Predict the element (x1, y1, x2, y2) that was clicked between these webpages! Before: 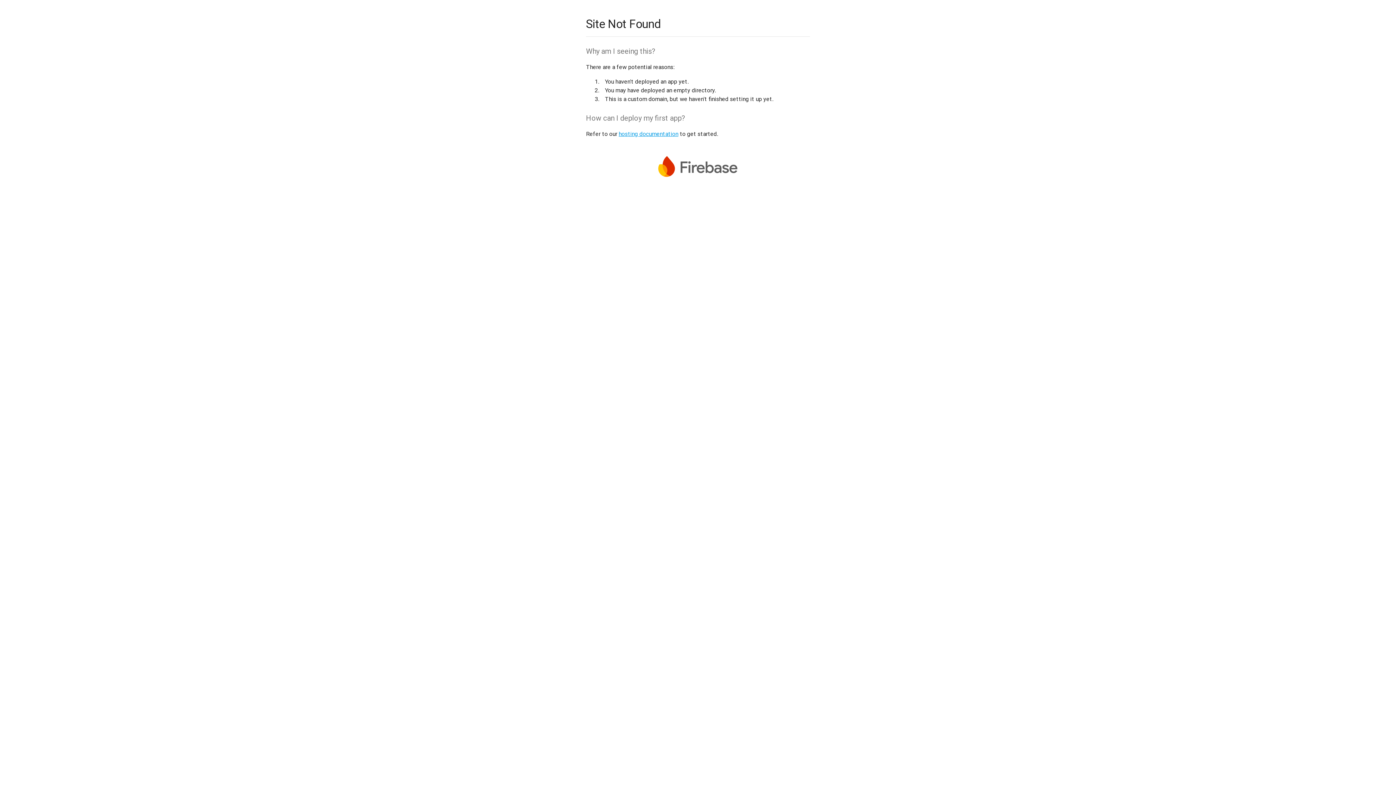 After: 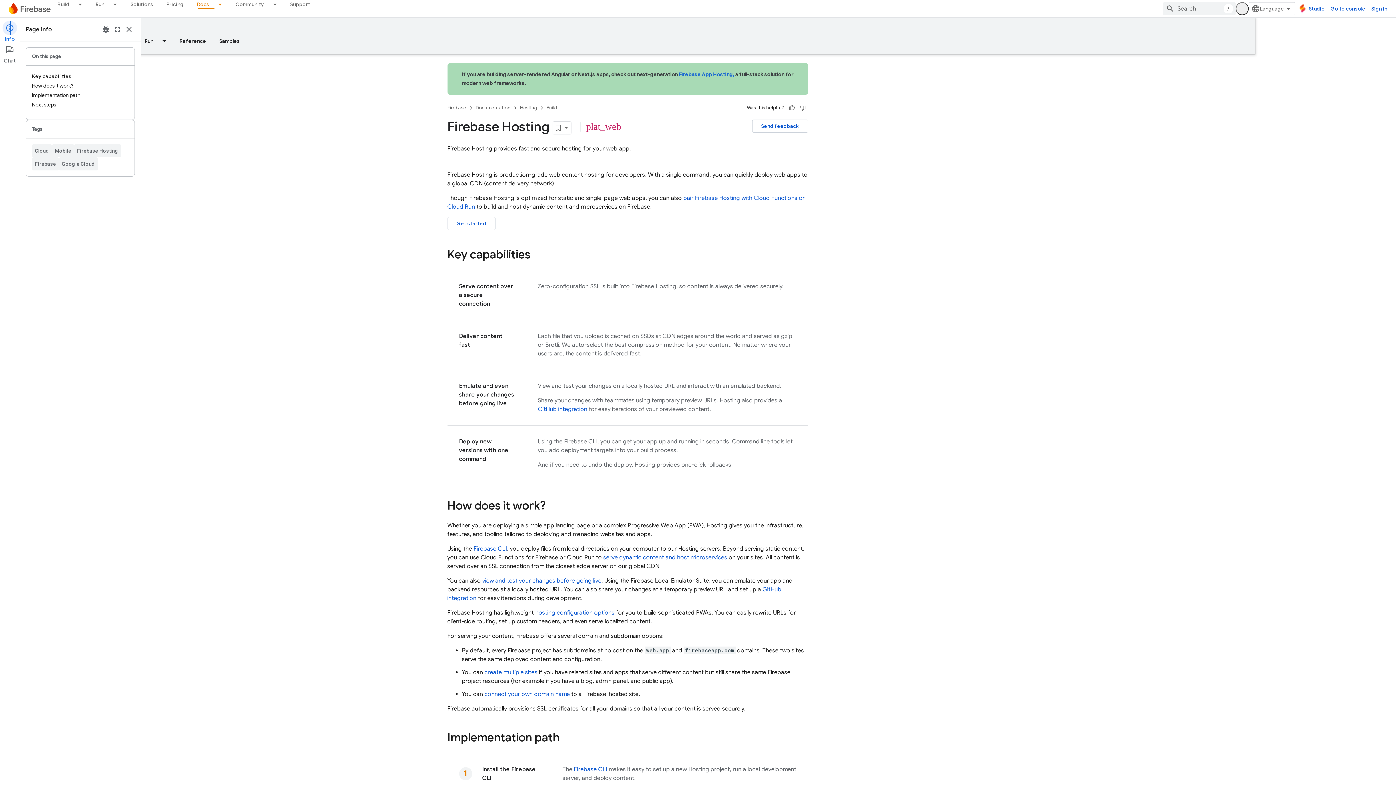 Action: label: hosting documentation bbox: (618, 130, 678, 137)